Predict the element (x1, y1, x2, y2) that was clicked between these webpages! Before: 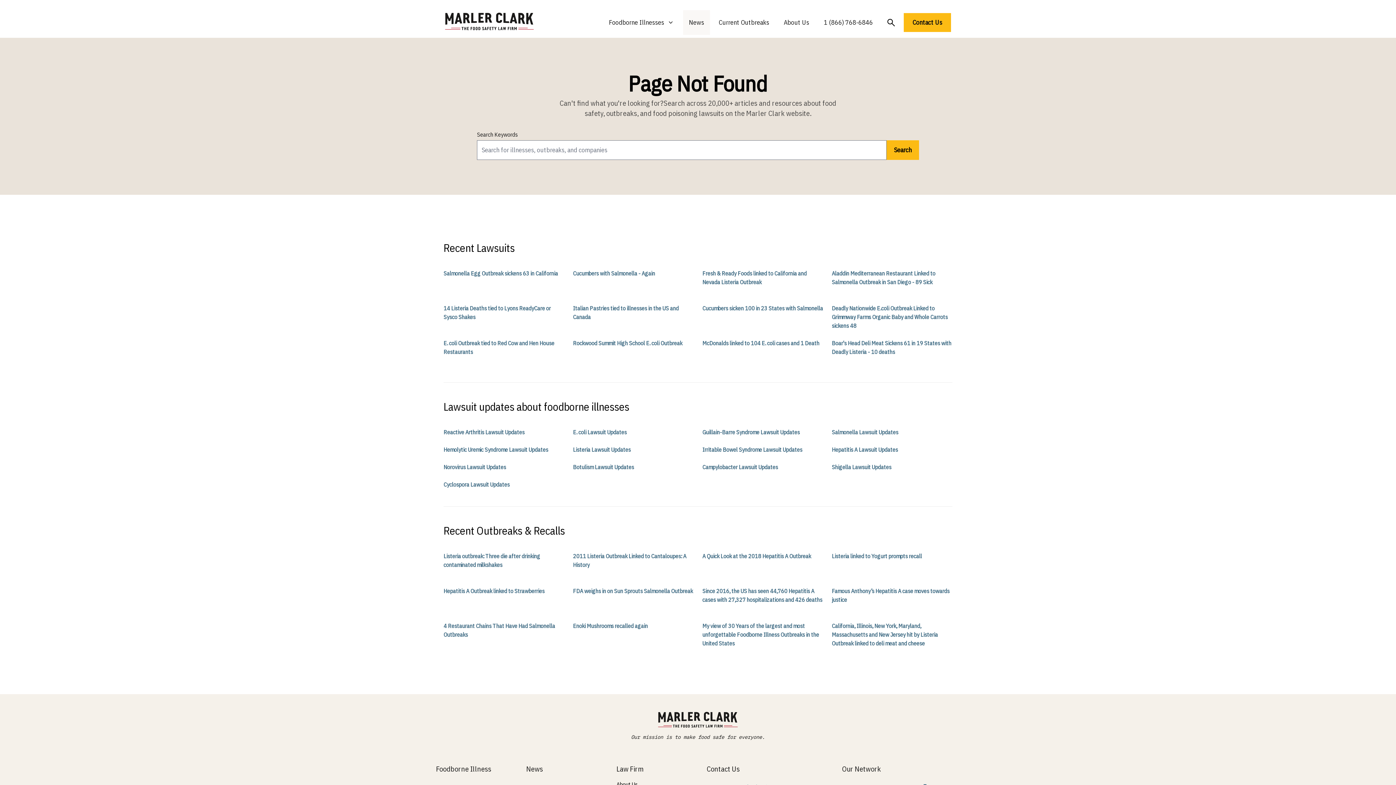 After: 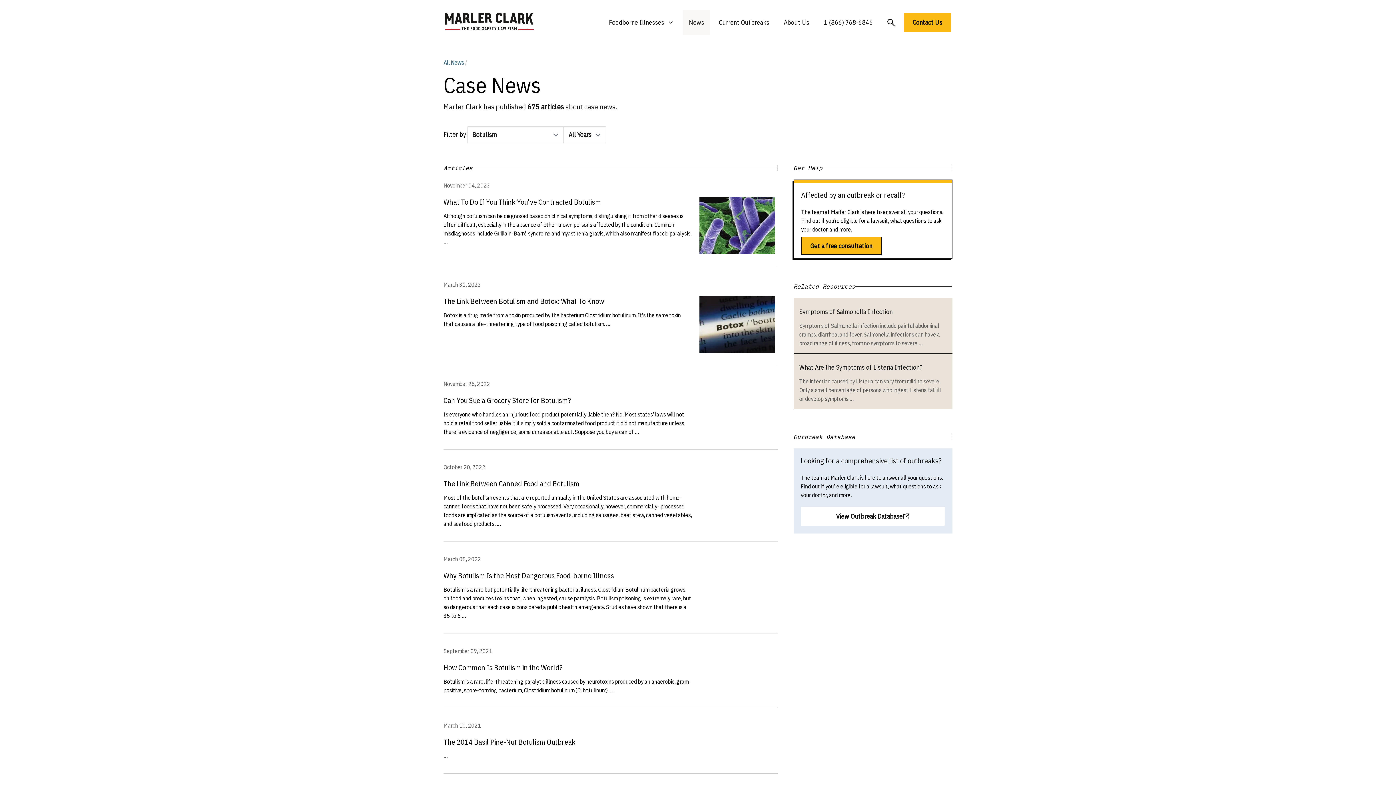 Action: bbox: (573, 463, 634, 470) label: Botulism Lawsuit Updates